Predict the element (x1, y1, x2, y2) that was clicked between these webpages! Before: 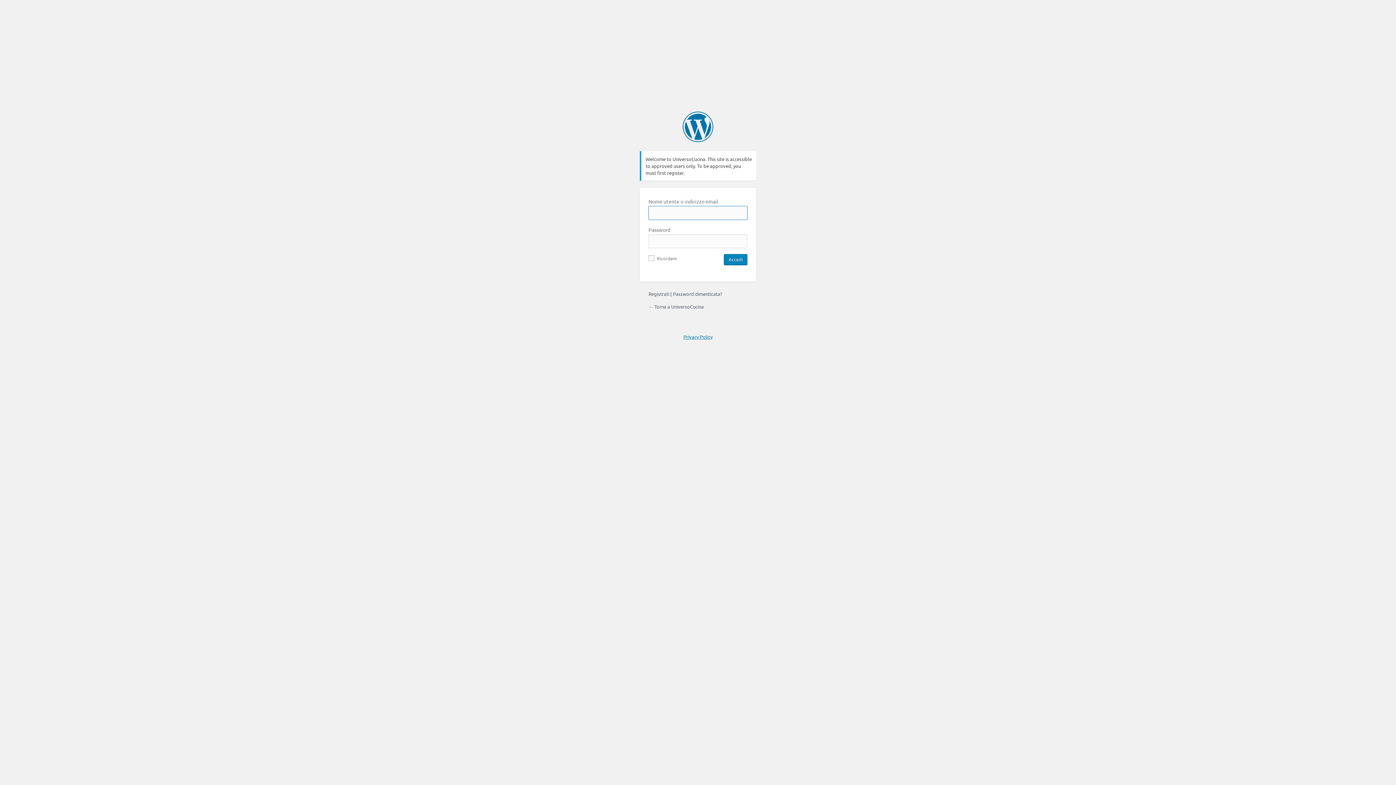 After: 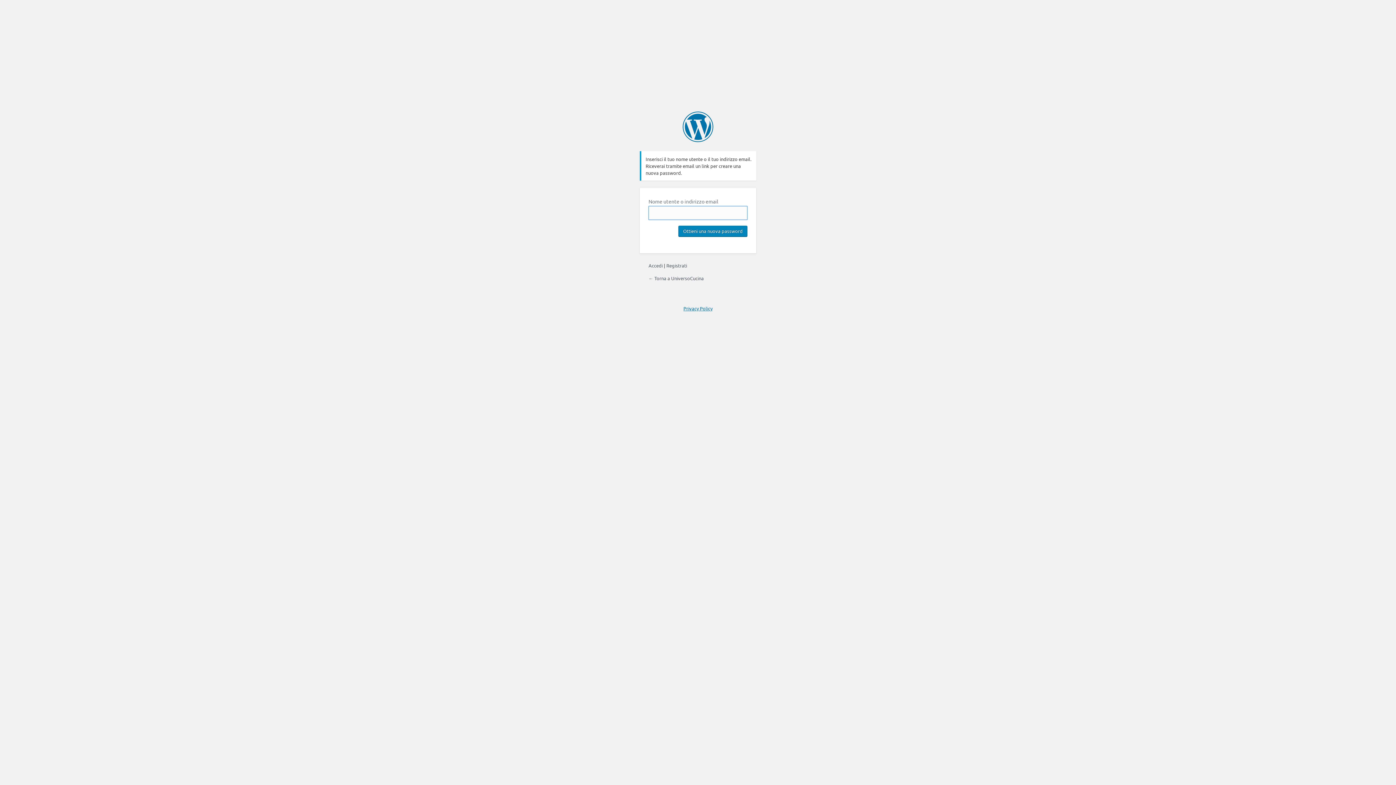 Action: label: Password dimenticata? bbox: (673, 291, 722, 297)